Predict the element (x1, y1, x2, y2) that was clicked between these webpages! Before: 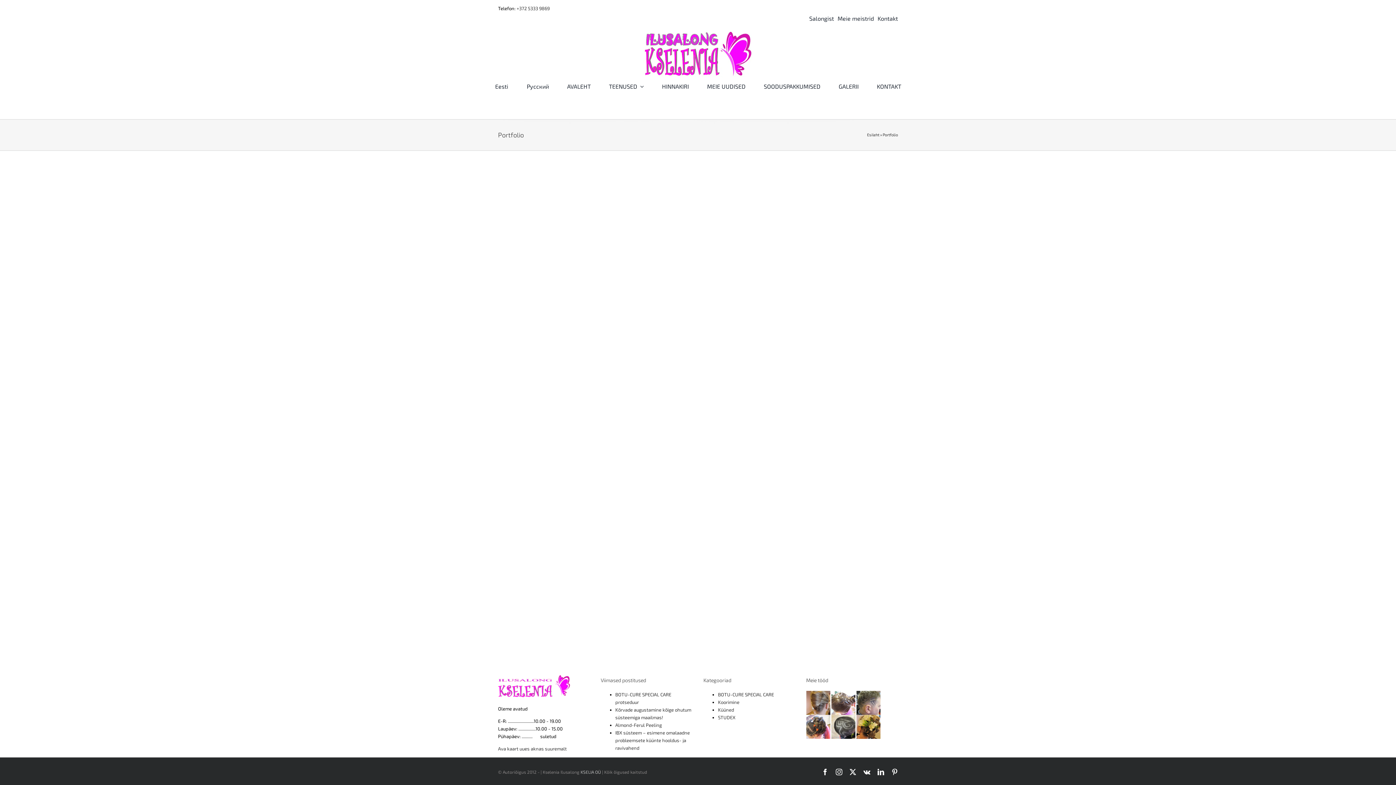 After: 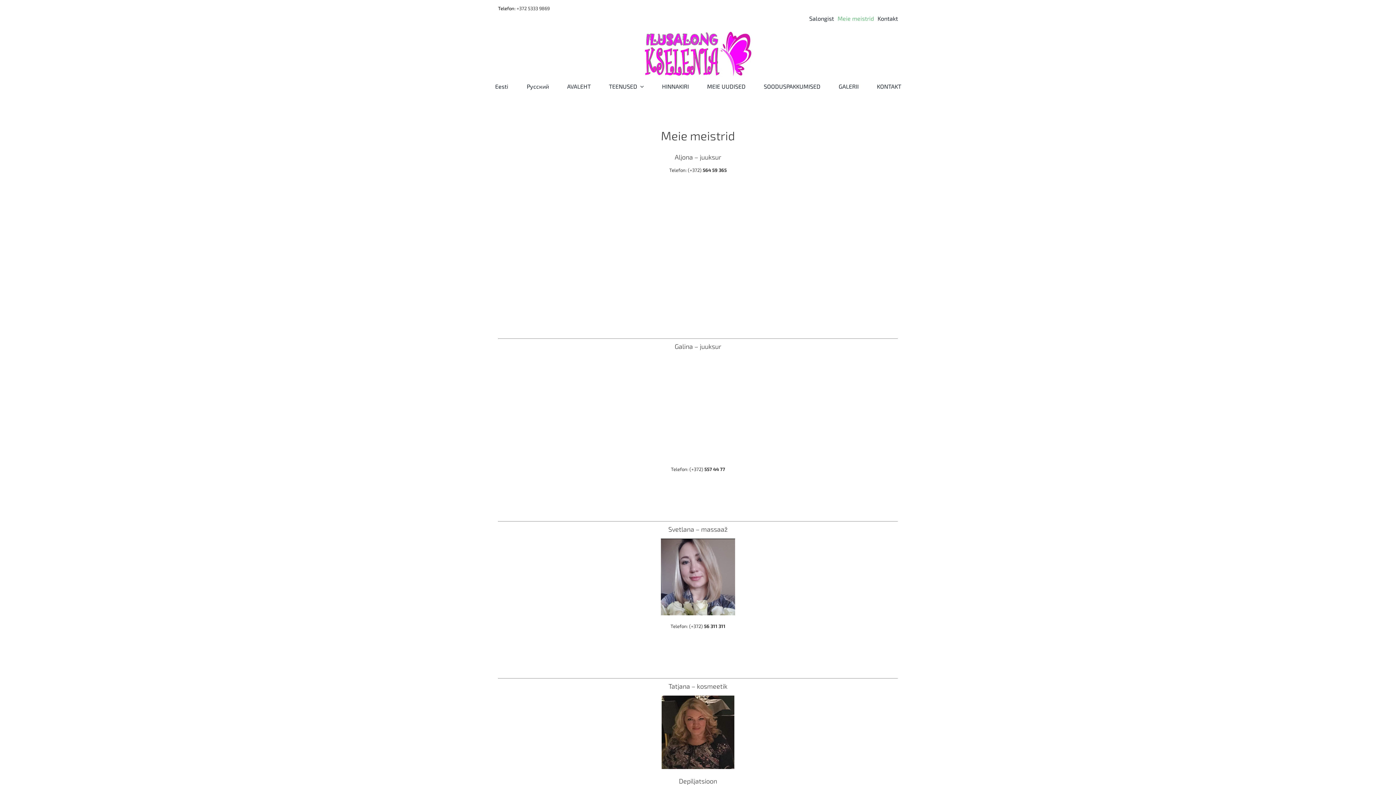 Action: bbox: (837, 13, 874, 23) label: Meie meistrid